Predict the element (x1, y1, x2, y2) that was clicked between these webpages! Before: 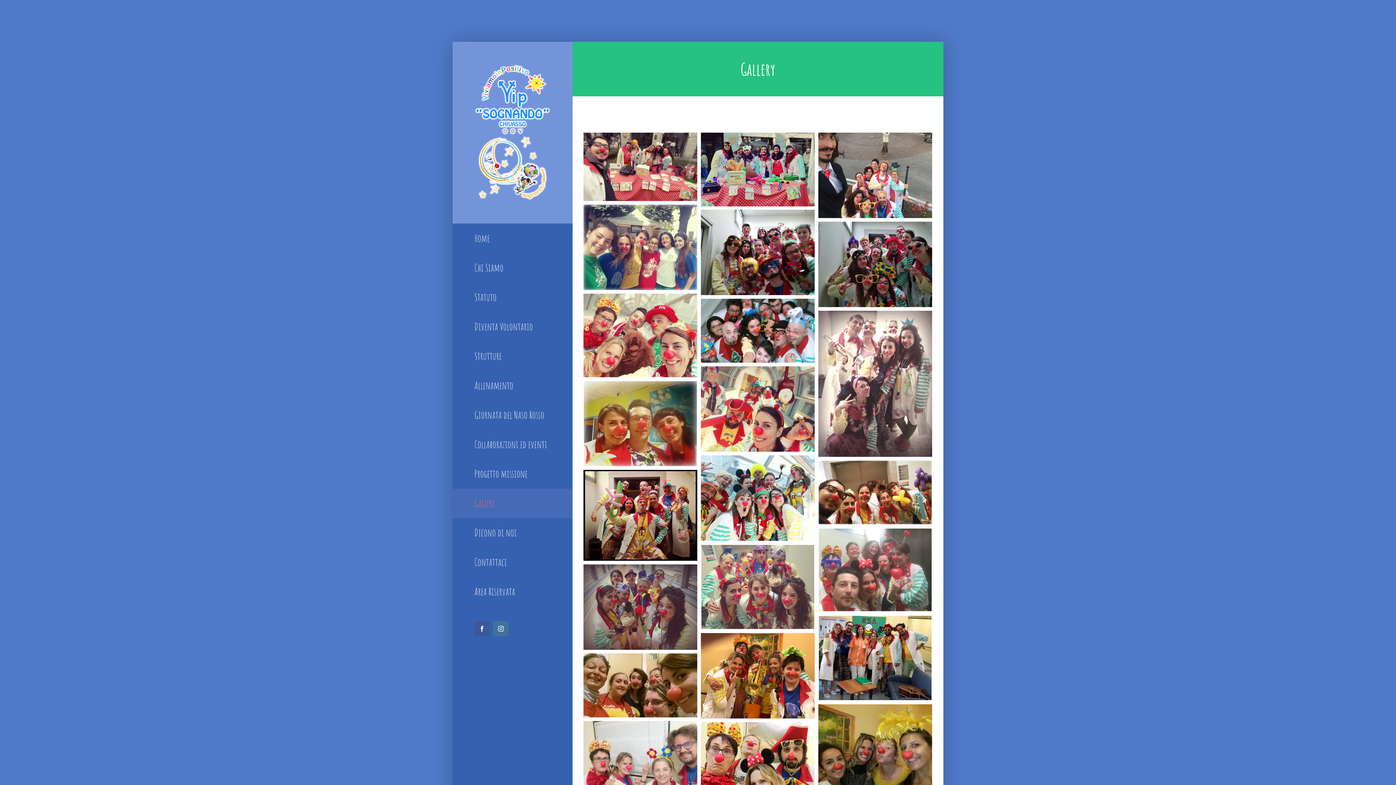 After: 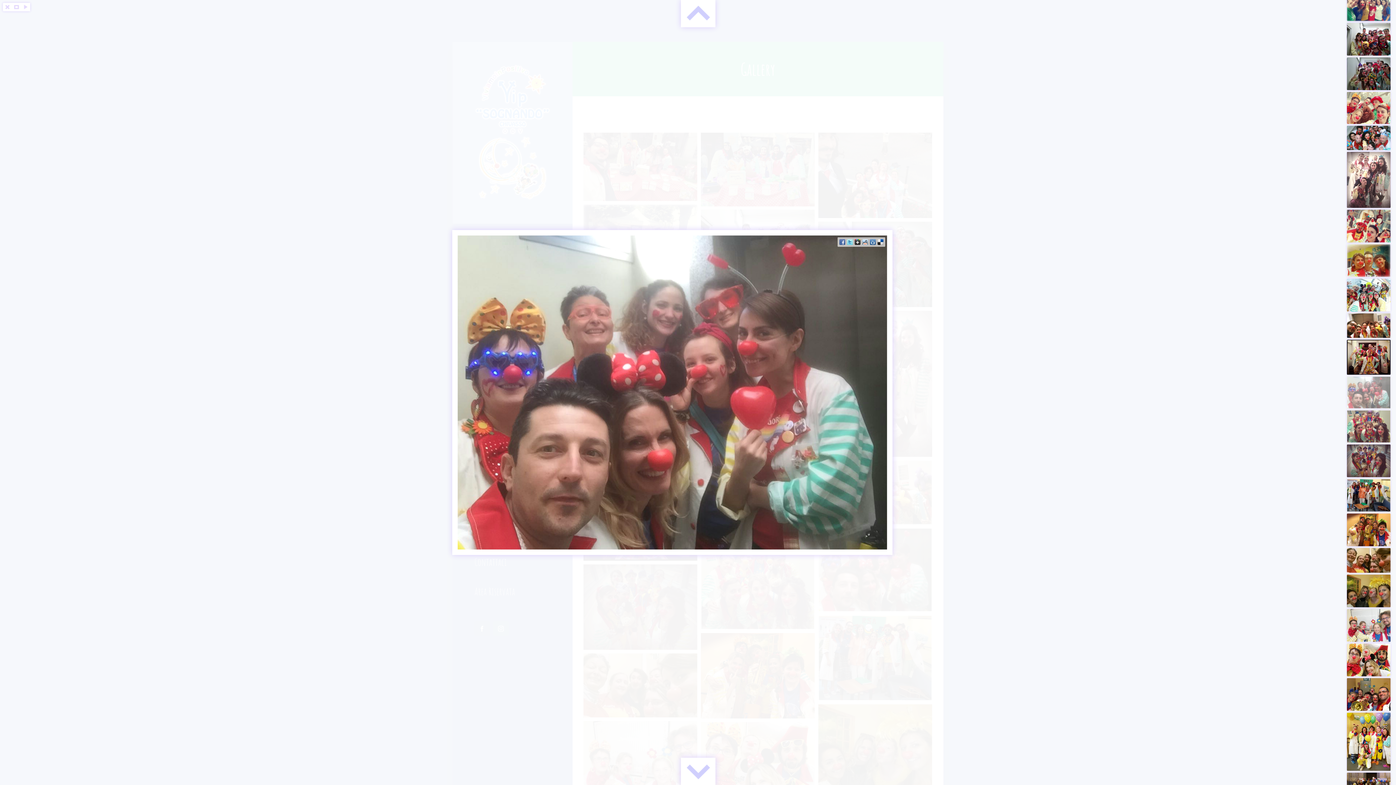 Action: bbox: (818, 530, 932, 537)